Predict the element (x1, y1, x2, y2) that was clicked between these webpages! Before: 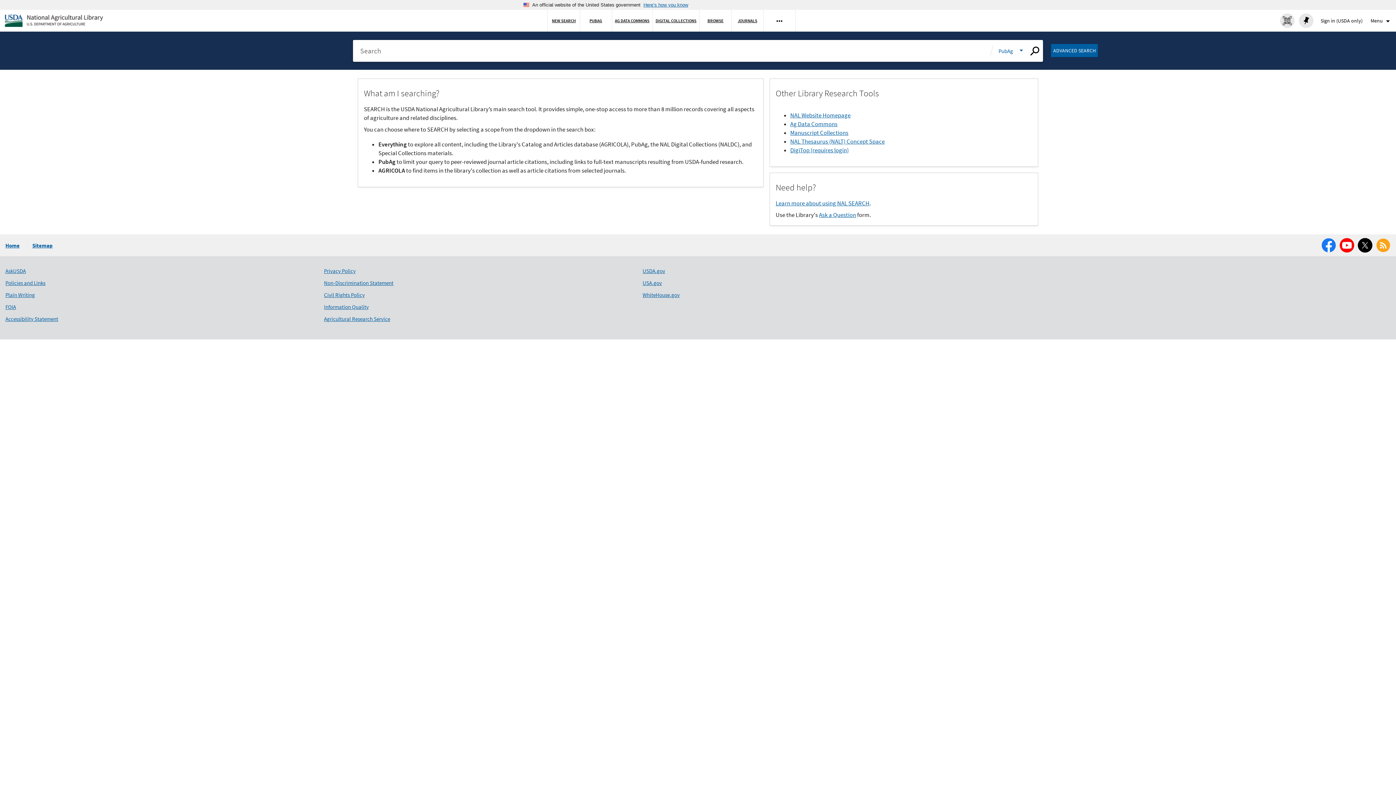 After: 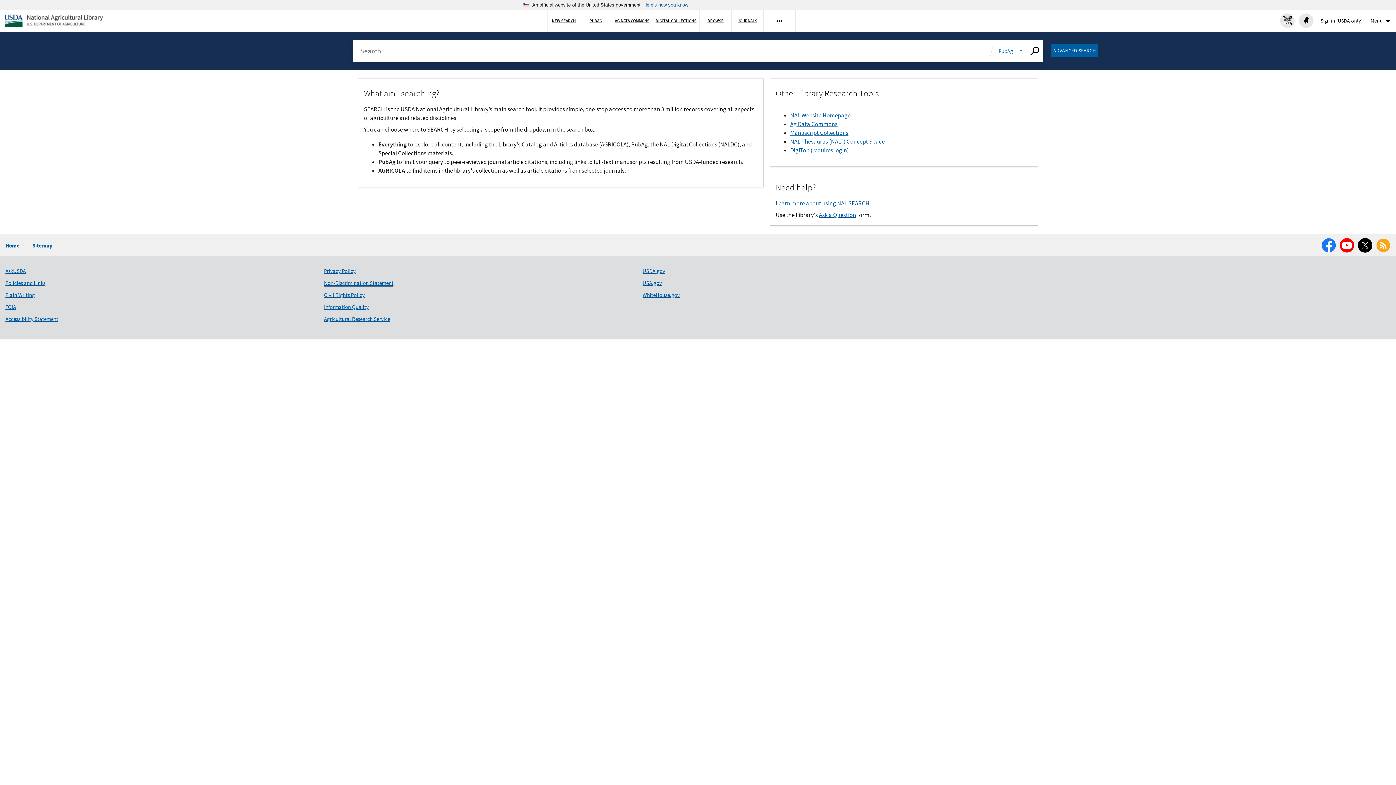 Action: bbox: (324, 279, 393, 287) label: Non-Discrimination Statement